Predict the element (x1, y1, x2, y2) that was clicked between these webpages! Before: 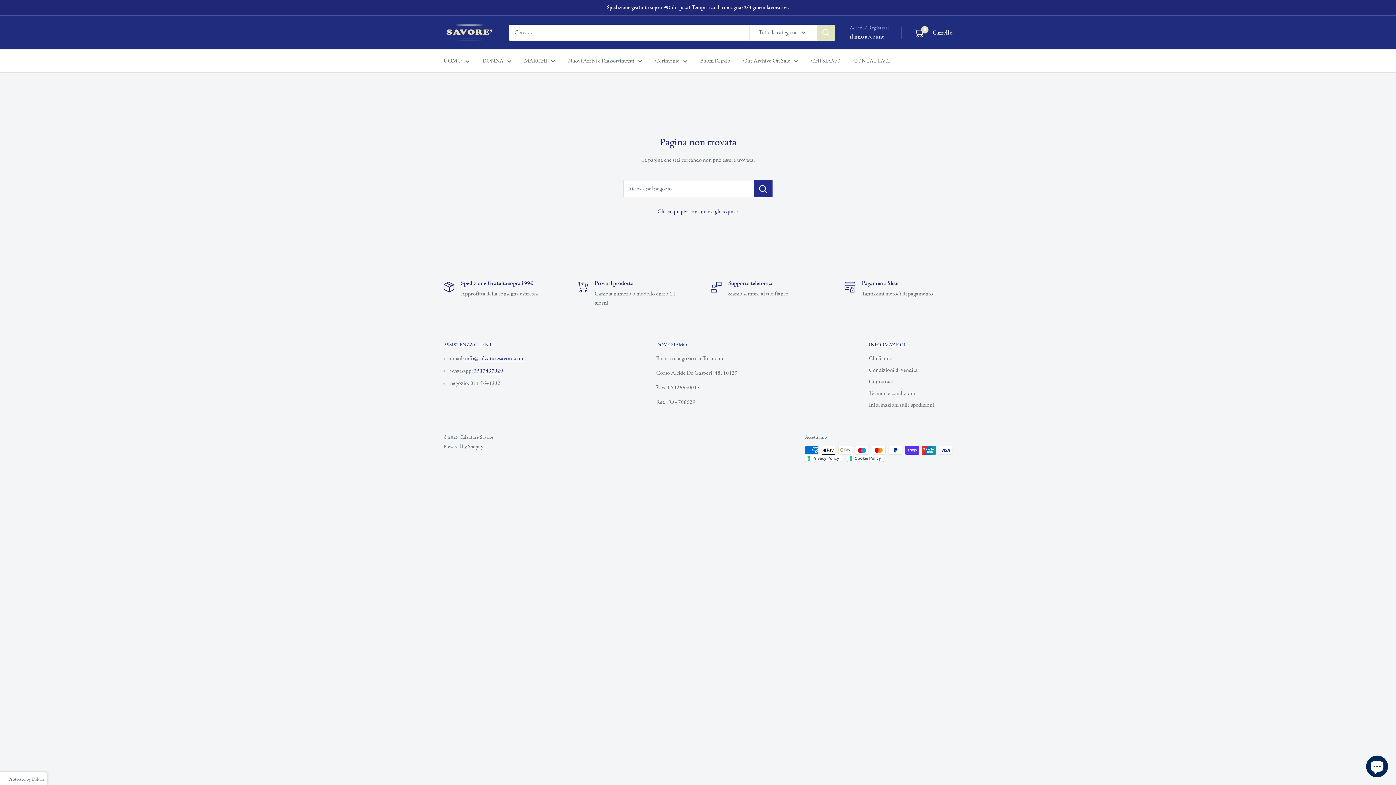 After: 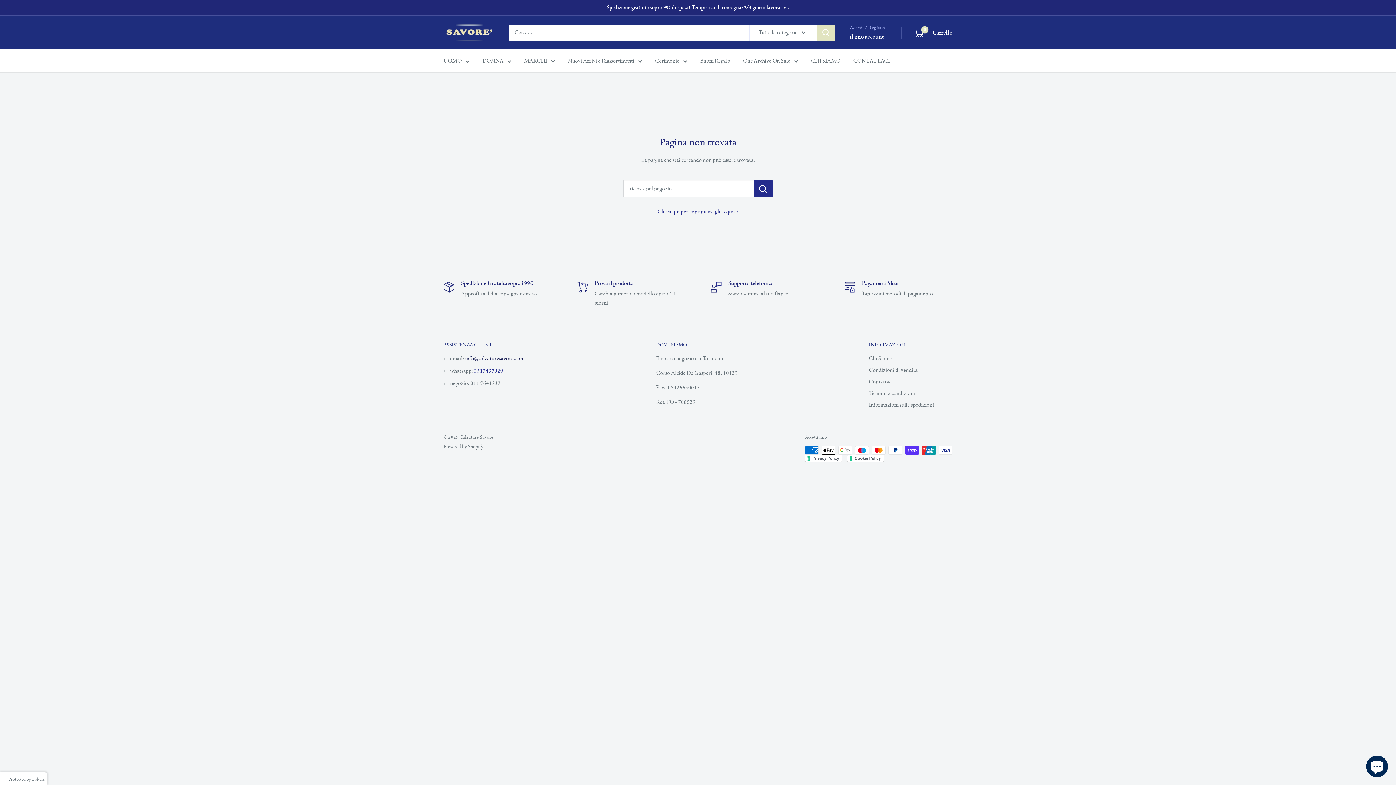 Action: bbox: (465, 354, 524, 362) label: info@calzaturesavore.com